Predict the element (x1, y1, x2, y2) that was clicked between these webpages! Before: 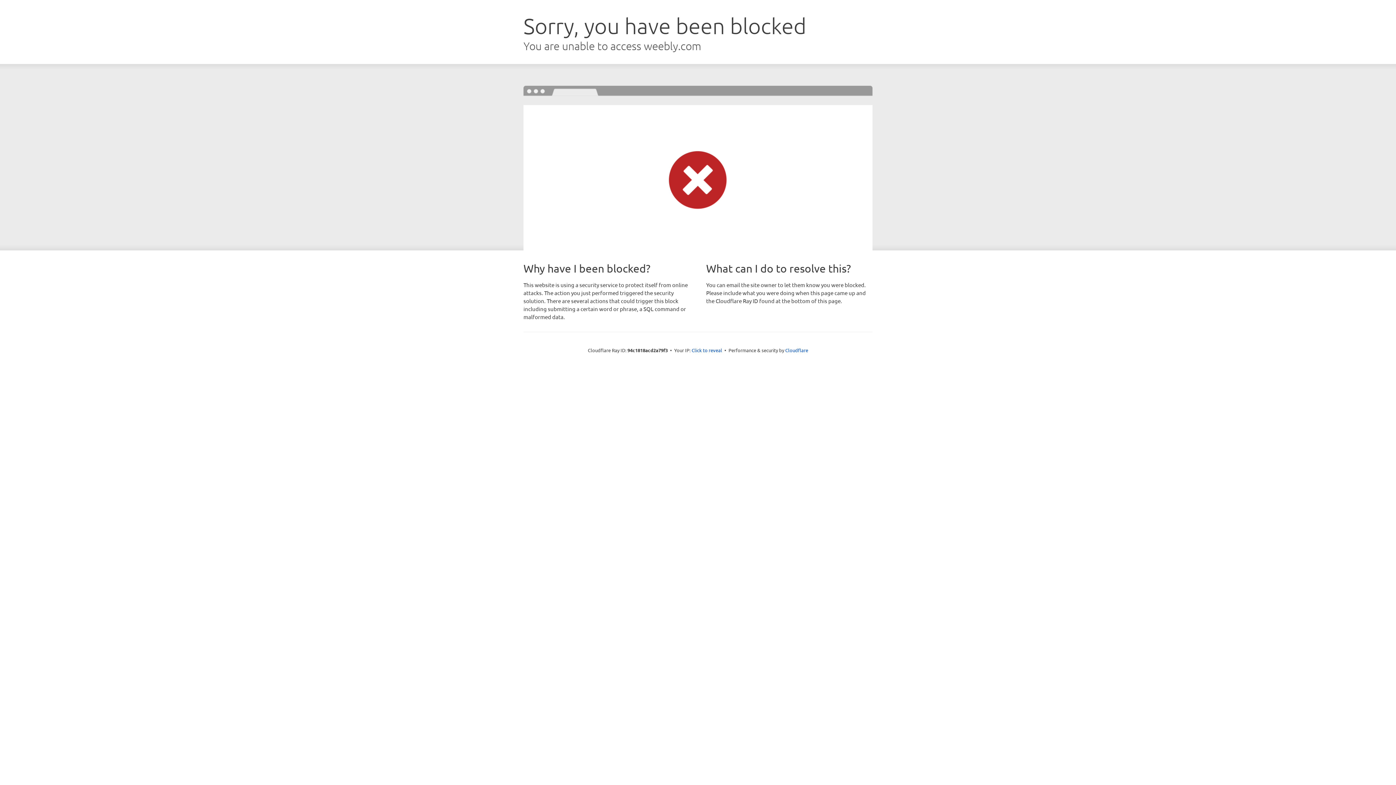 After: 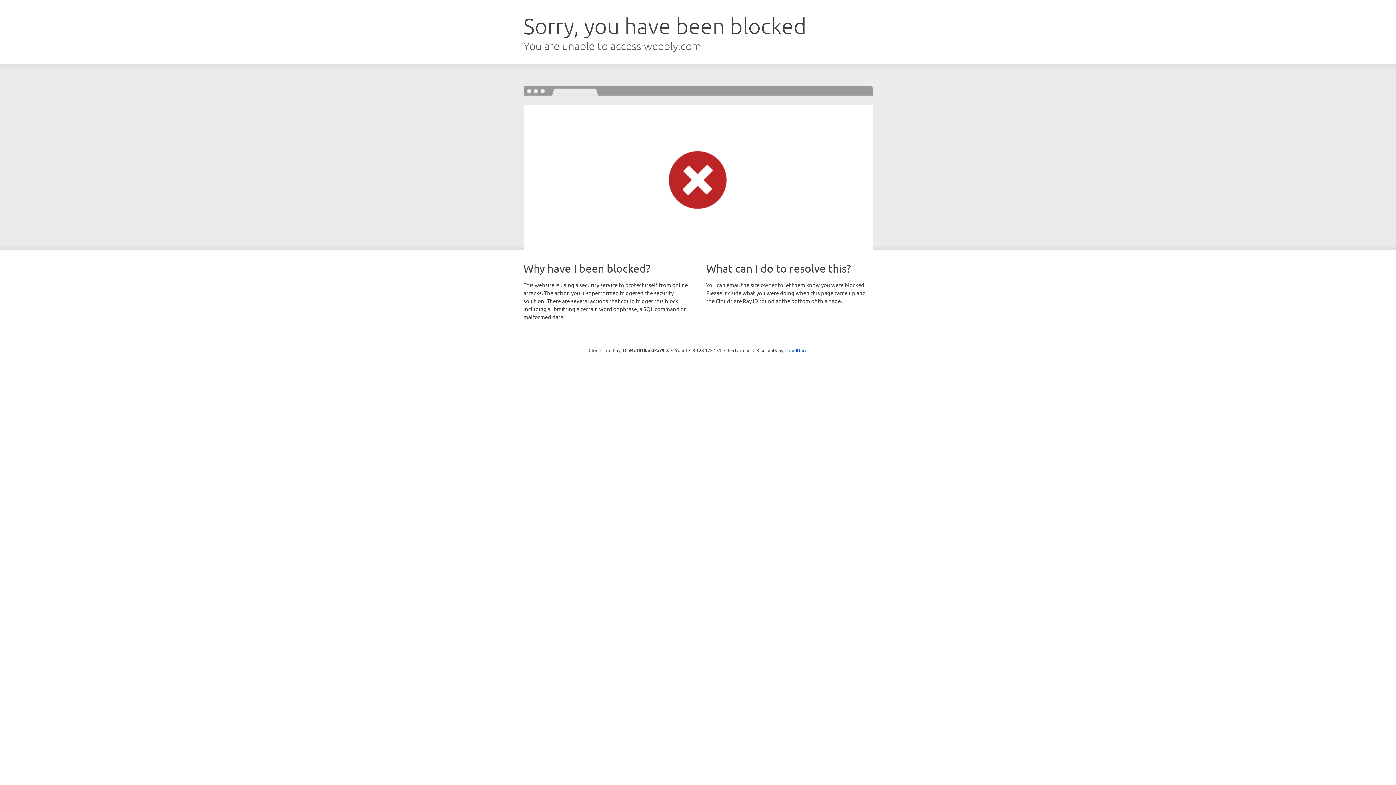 Action: bbox: (691, 346, 722, 353) label: Click to reveal